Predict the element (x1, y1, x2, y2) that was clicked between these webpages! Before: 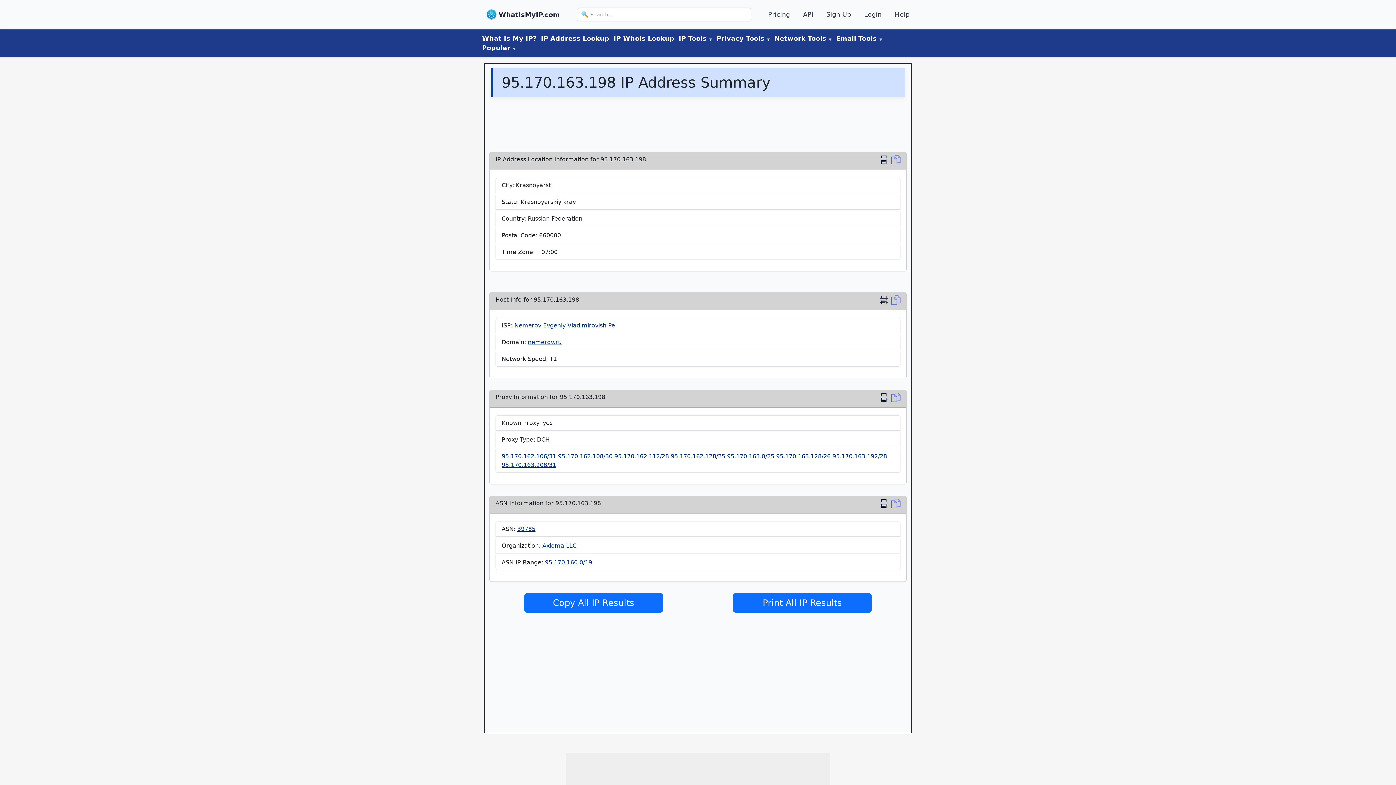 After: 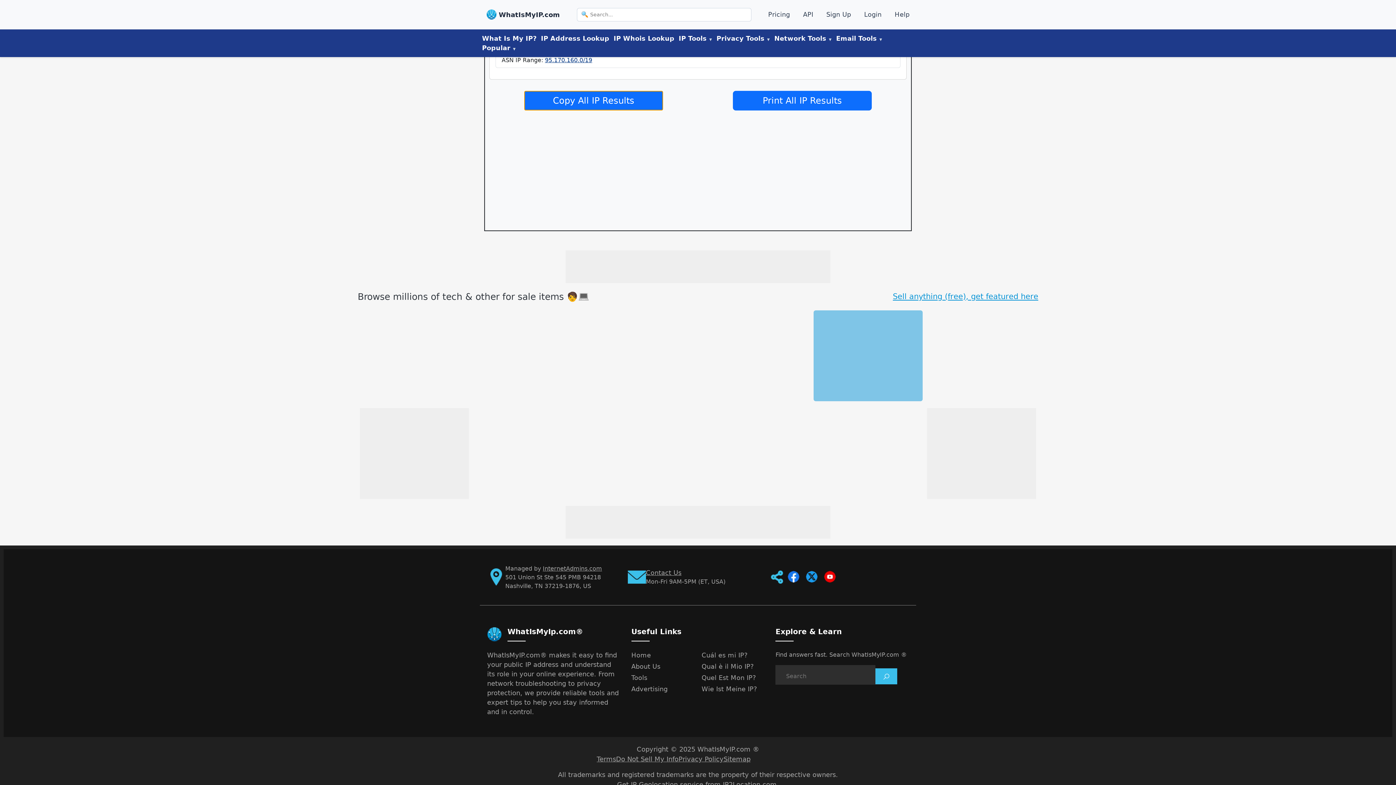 Action: bbox: (891, 393, 900, 404) label: Copy Location